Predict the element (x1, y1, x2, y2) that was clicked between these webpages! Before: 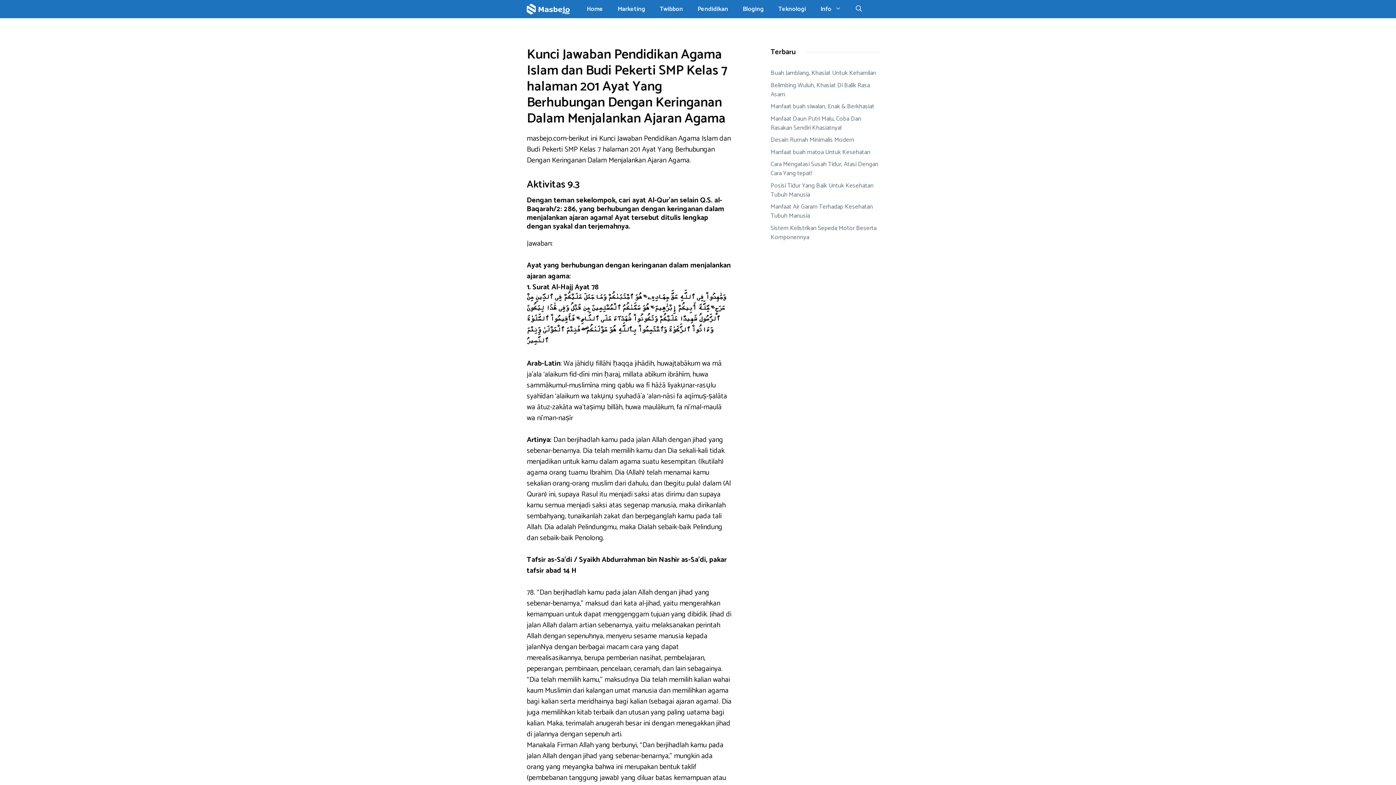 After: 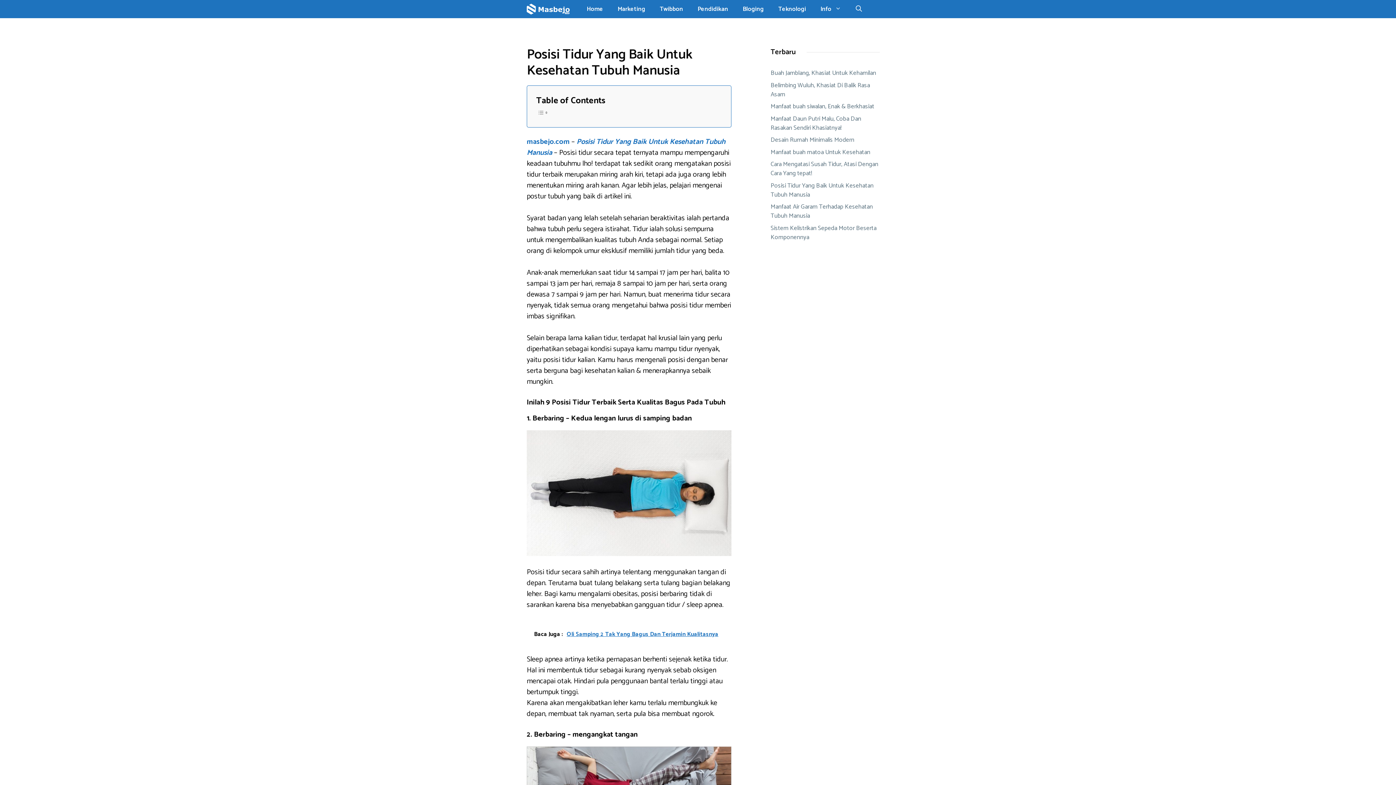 Action: label: Posisi Tidur Yang Baik Untuk Kesehatan Tubuh Manusia bbox: (770, 180, 873, 199)